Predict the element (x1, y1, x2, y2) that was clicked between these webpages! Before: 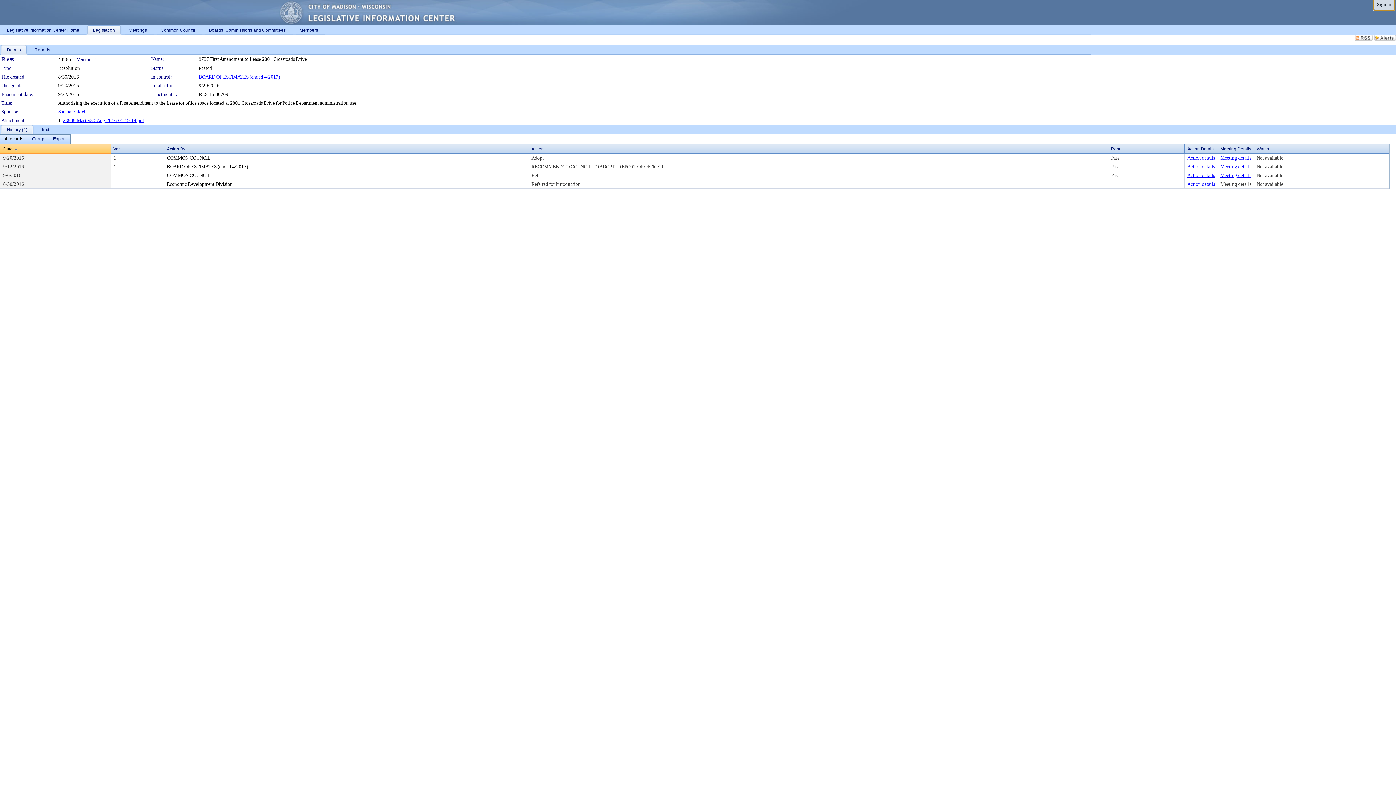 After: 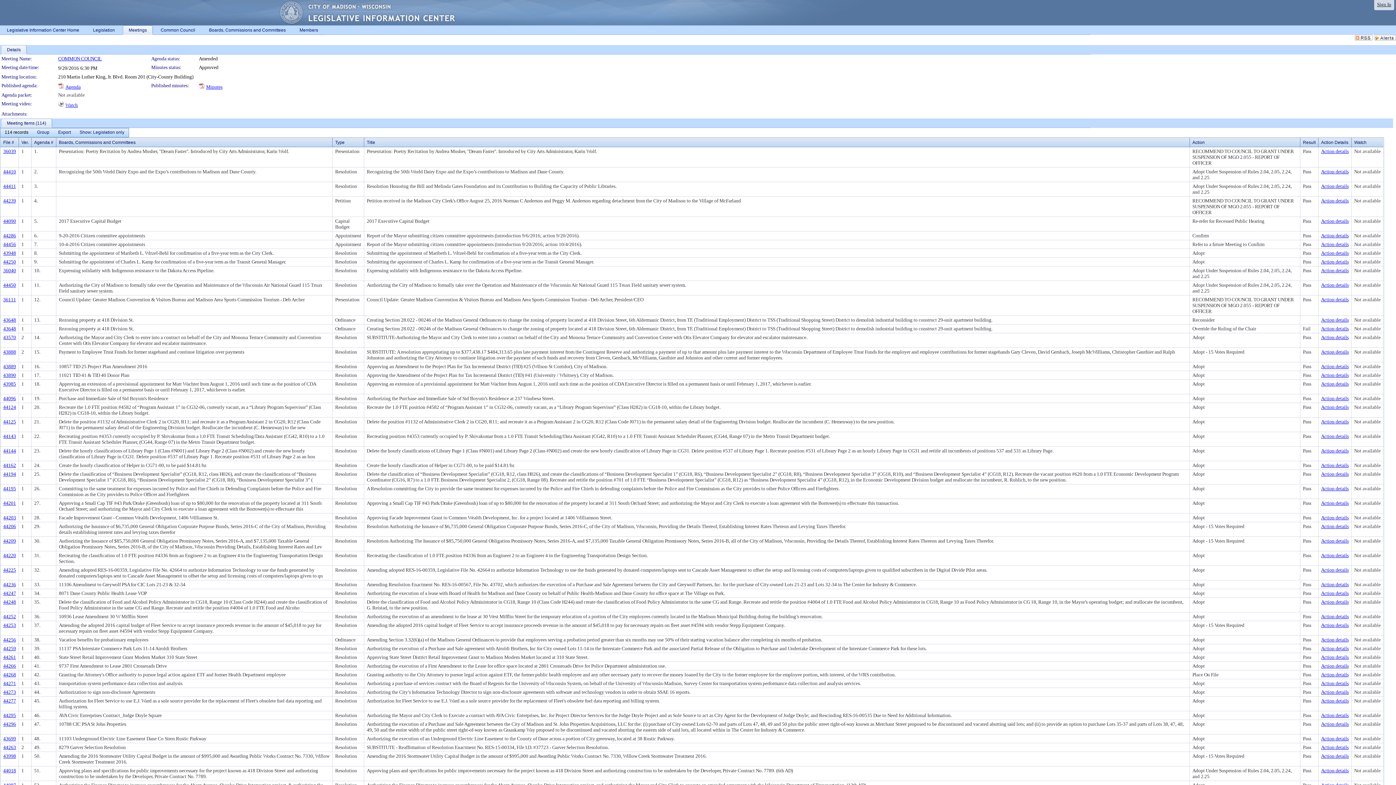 Action: bbox: (1220, 155, 1251, 160) label: Meeting details